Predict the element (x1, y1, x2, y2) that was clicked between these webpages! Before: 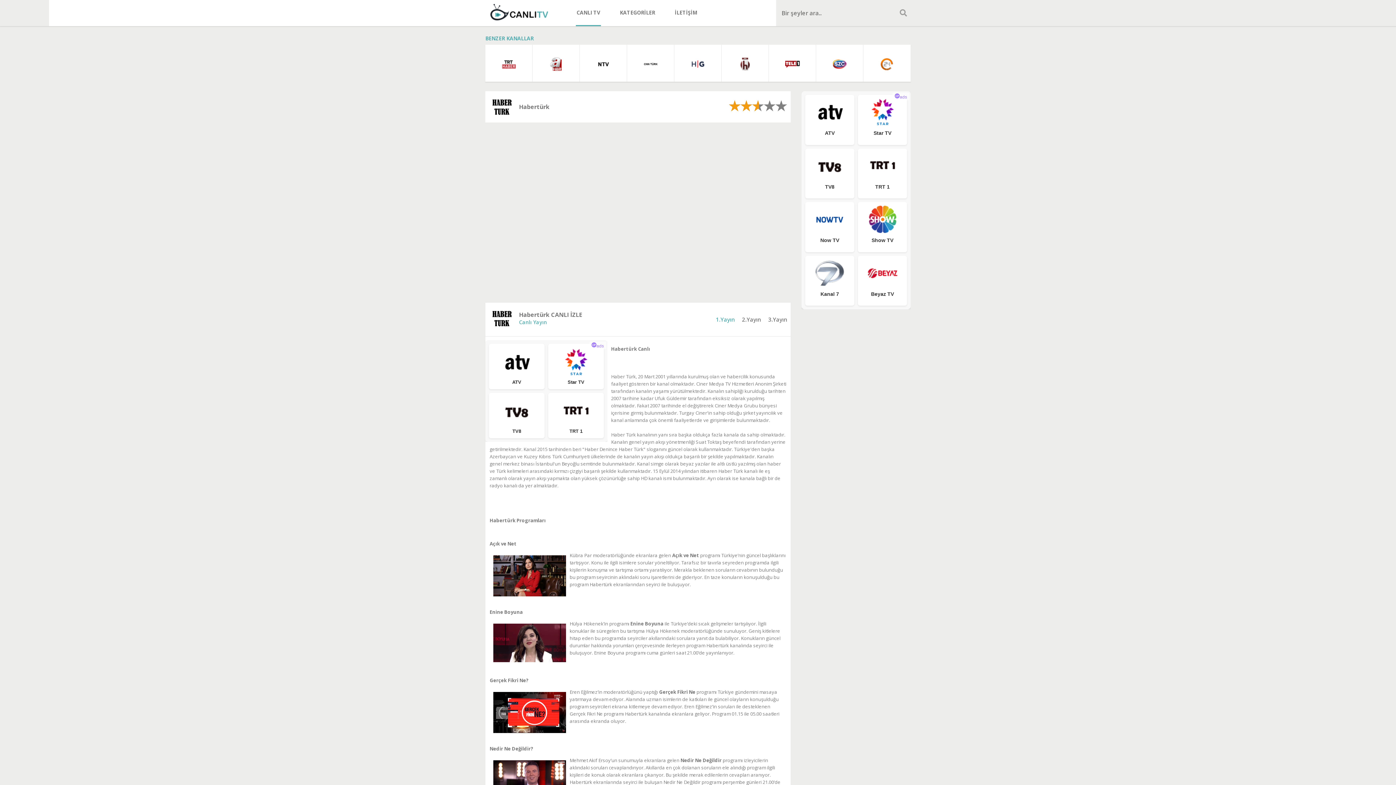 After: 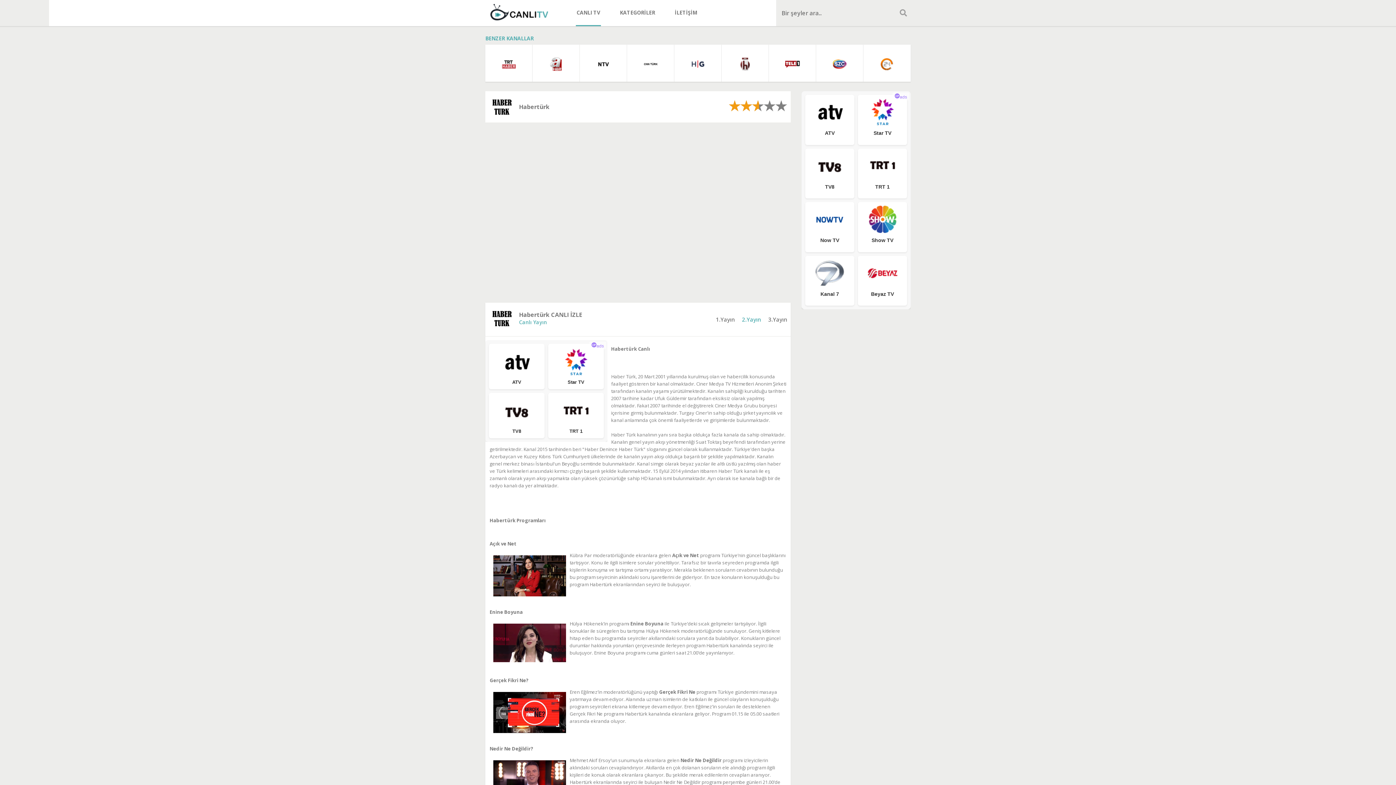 Action: bbox: (740, 315, 762, 324) label: 2.Yayın